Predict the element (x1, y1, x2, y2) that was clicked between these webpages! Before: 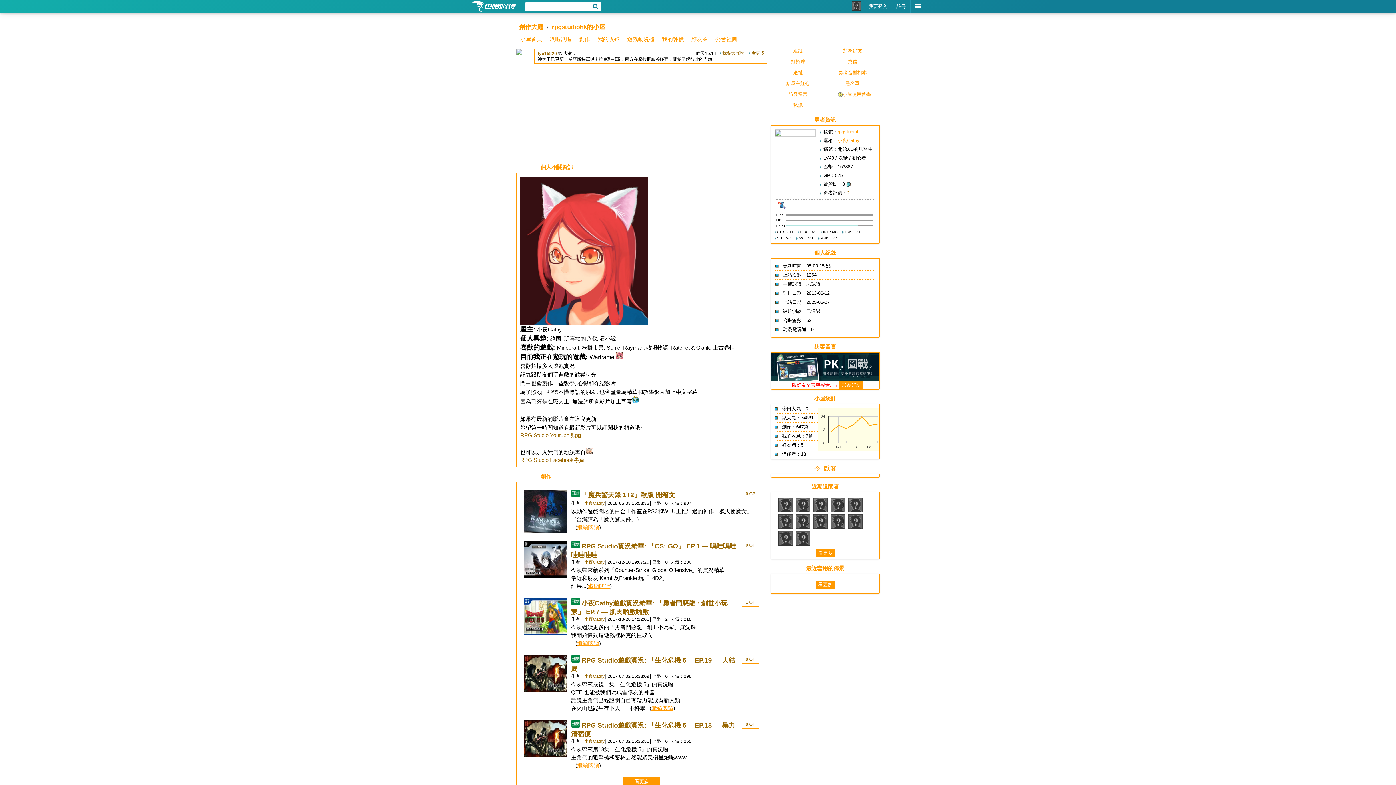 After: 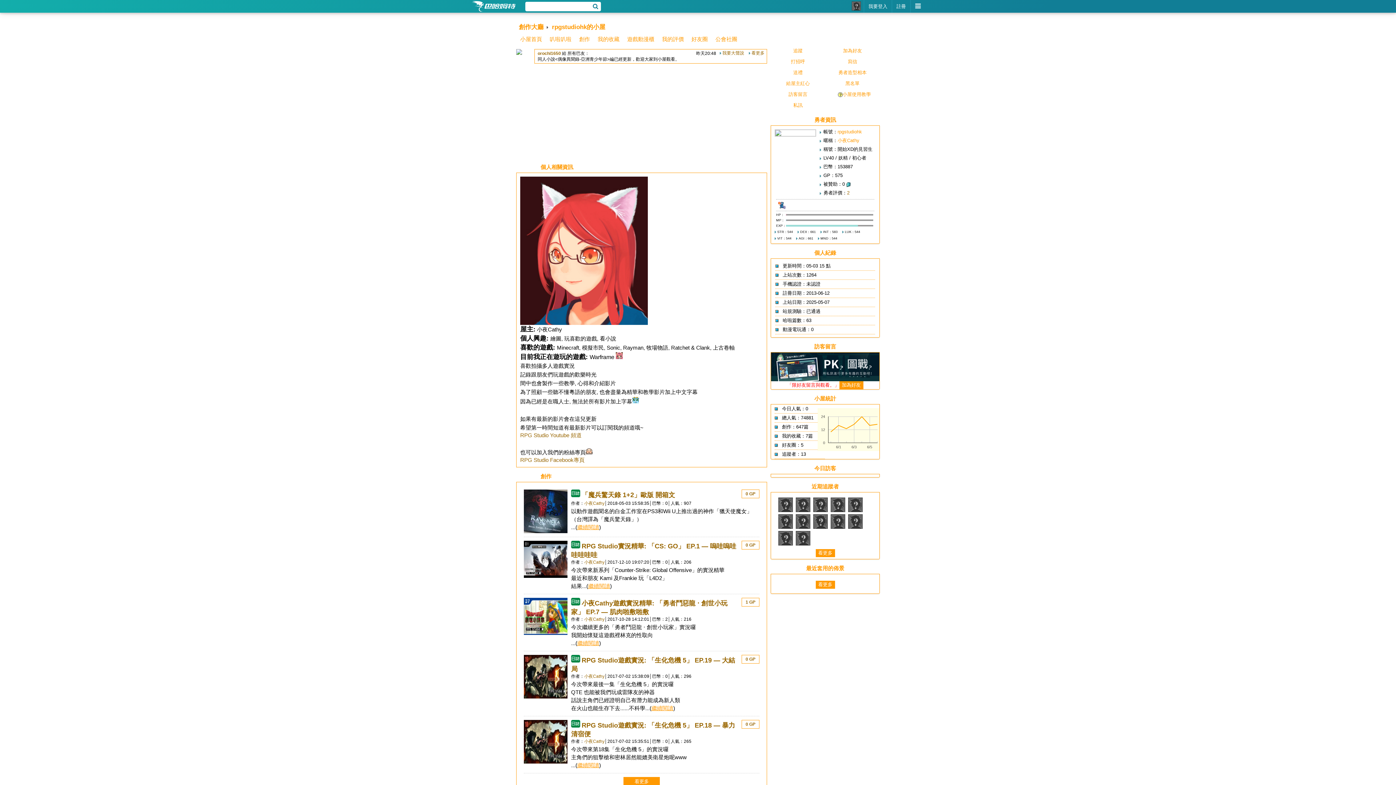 Action: label: 小夜Cathy bbox: (584, 617, 604, 622)